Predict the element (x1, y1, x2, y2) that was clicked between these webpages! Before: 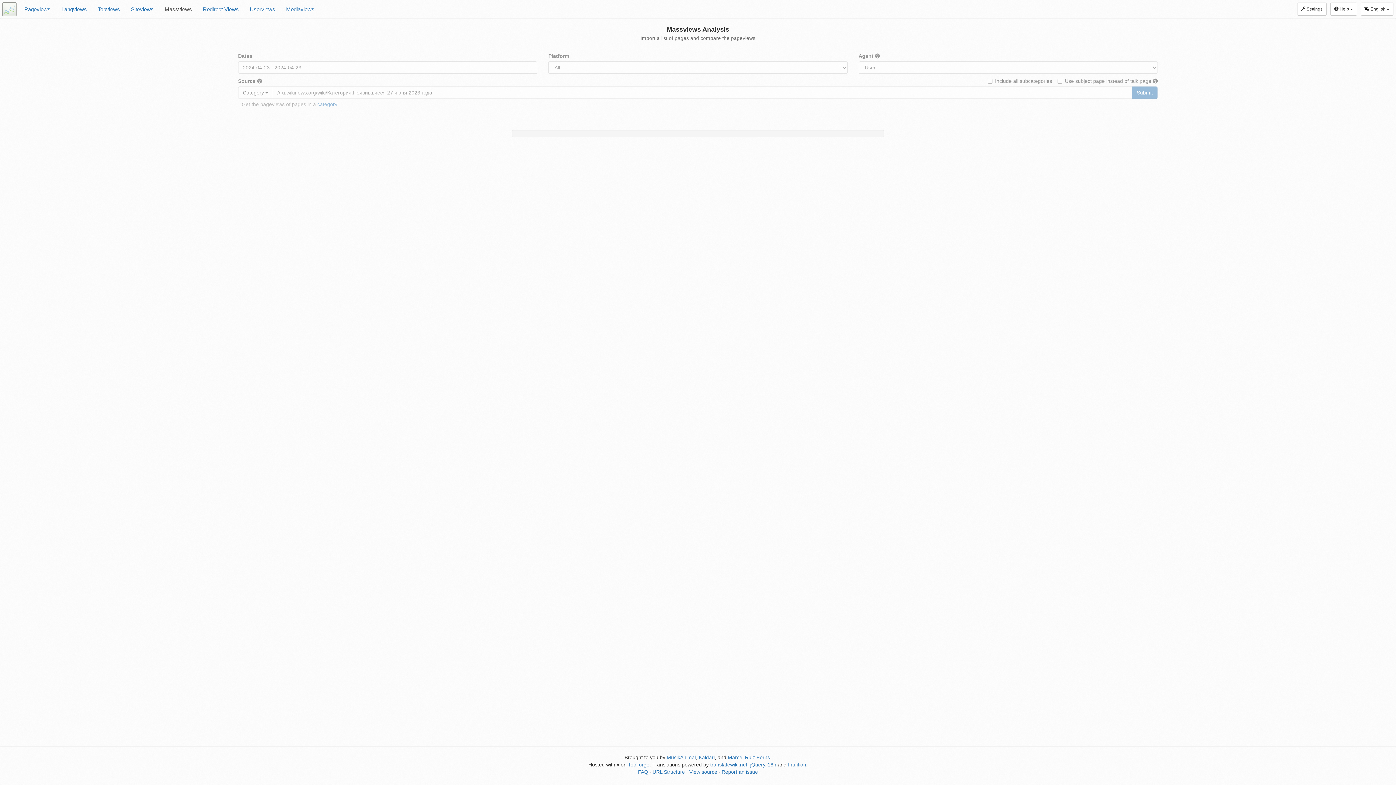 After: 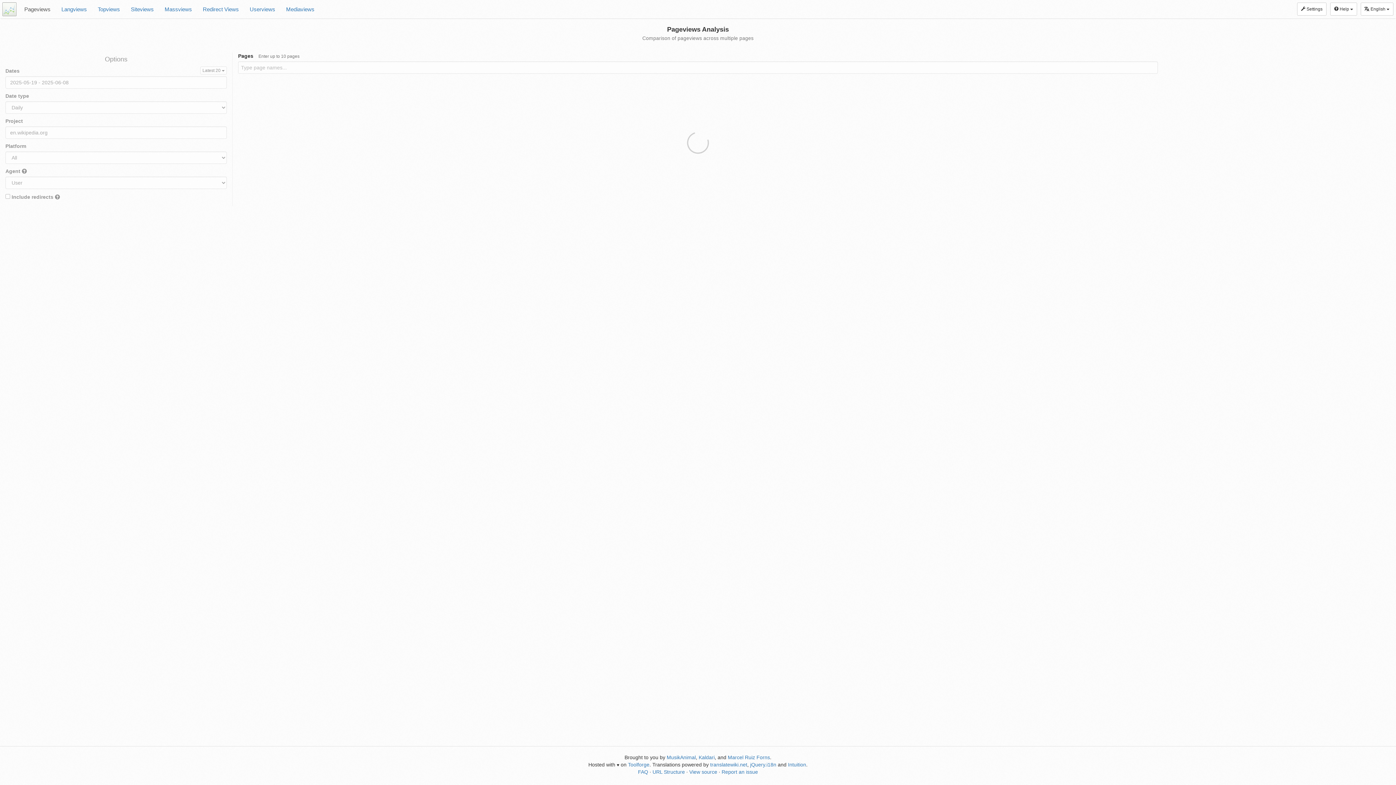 Action: bbox: (2, 2, 16, 16)